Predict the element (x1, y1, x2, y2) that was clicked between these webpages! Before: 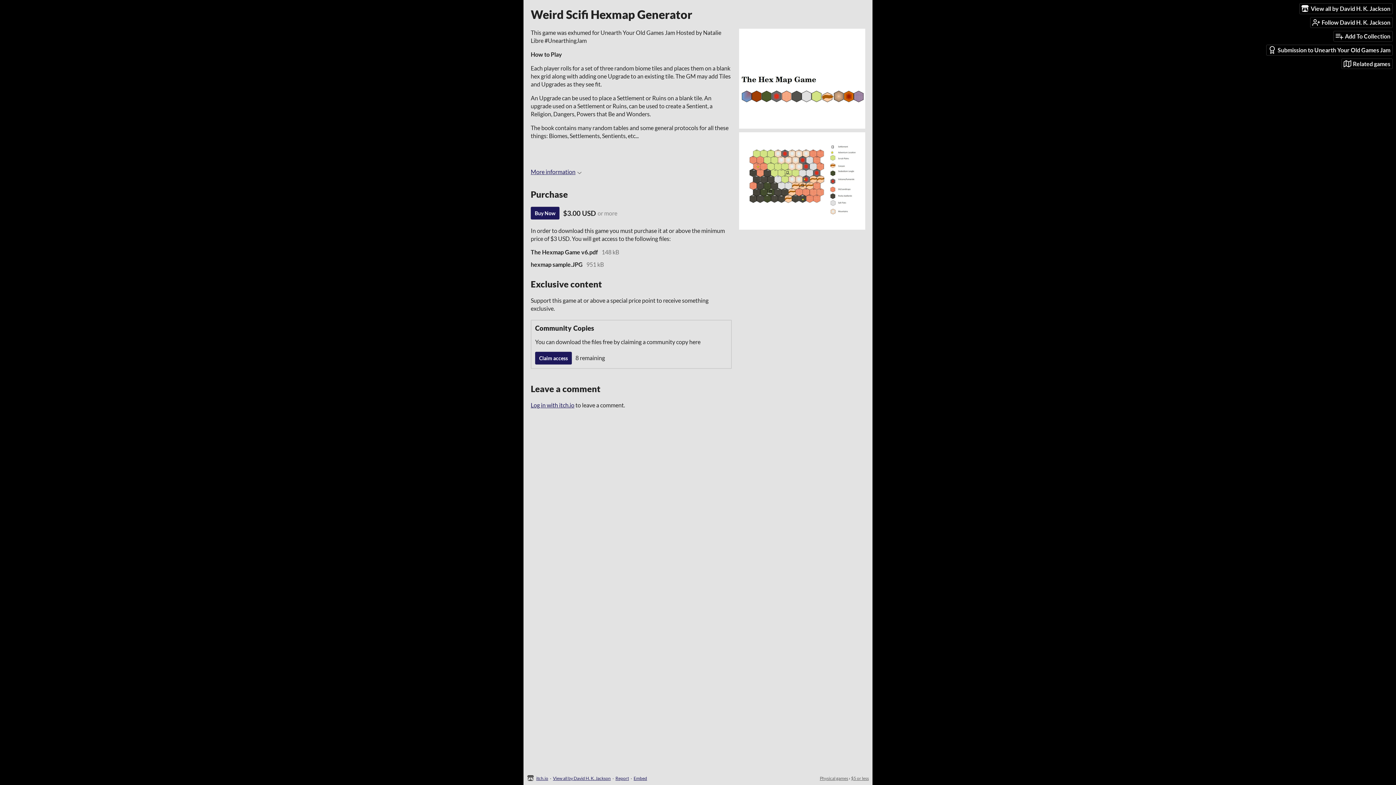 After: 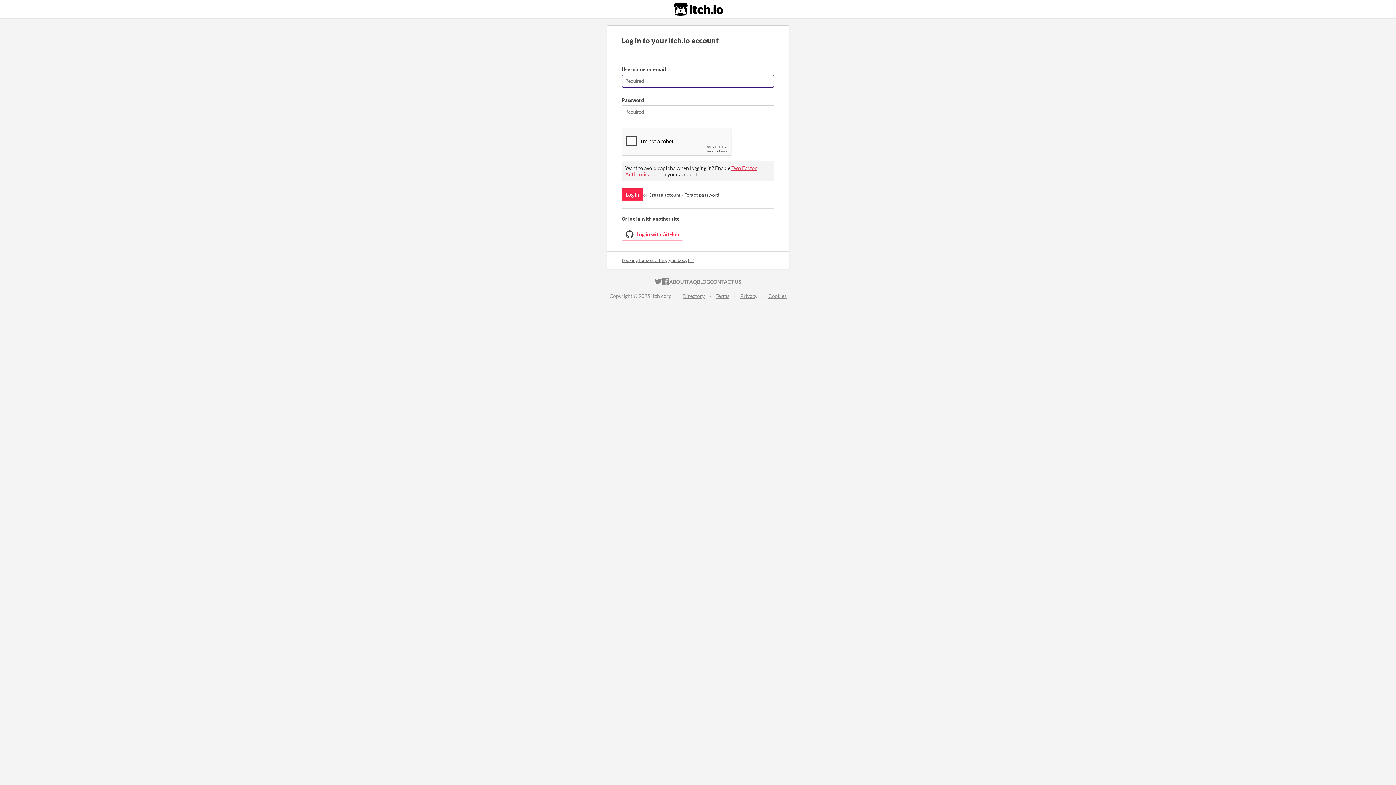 Action: label: Log in with itch.io bbox: (530, 401, 574, 408)